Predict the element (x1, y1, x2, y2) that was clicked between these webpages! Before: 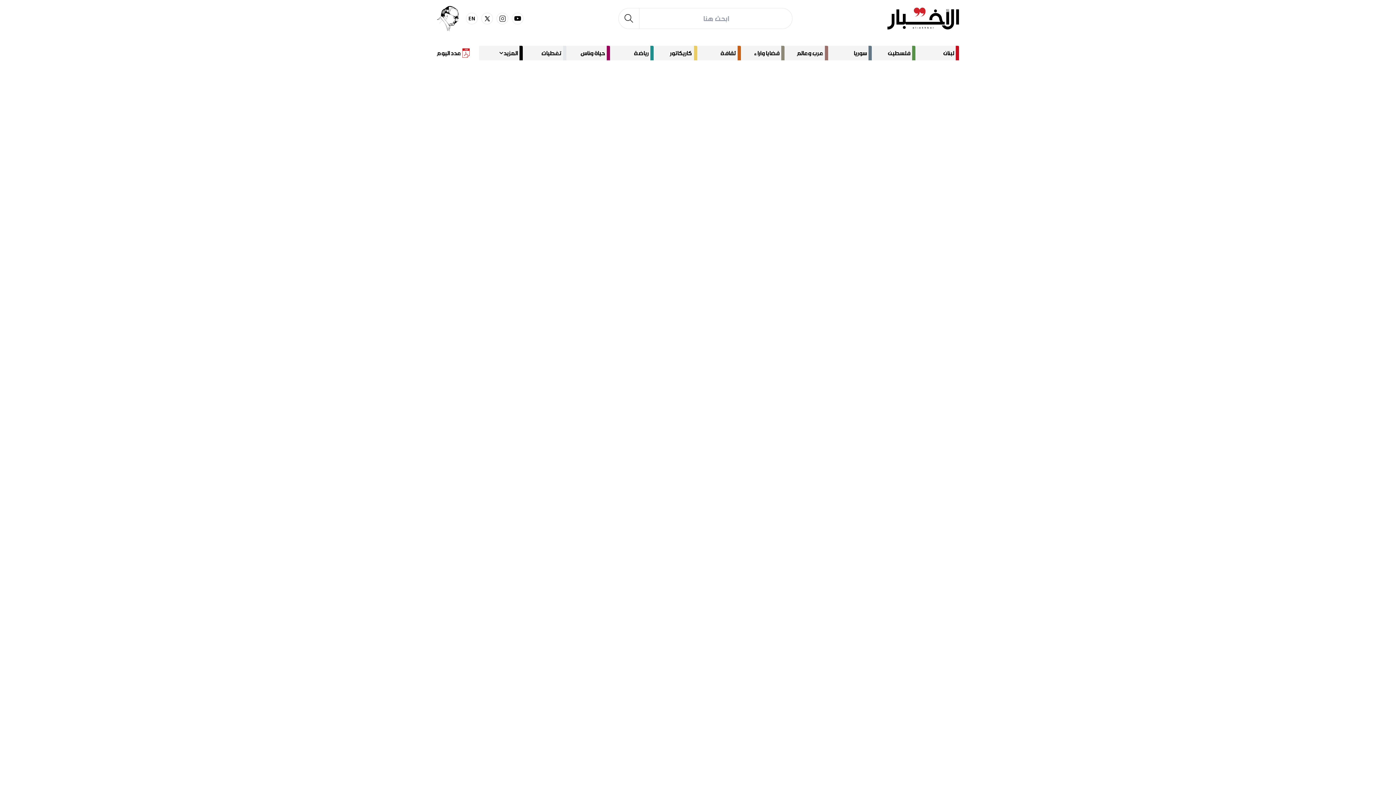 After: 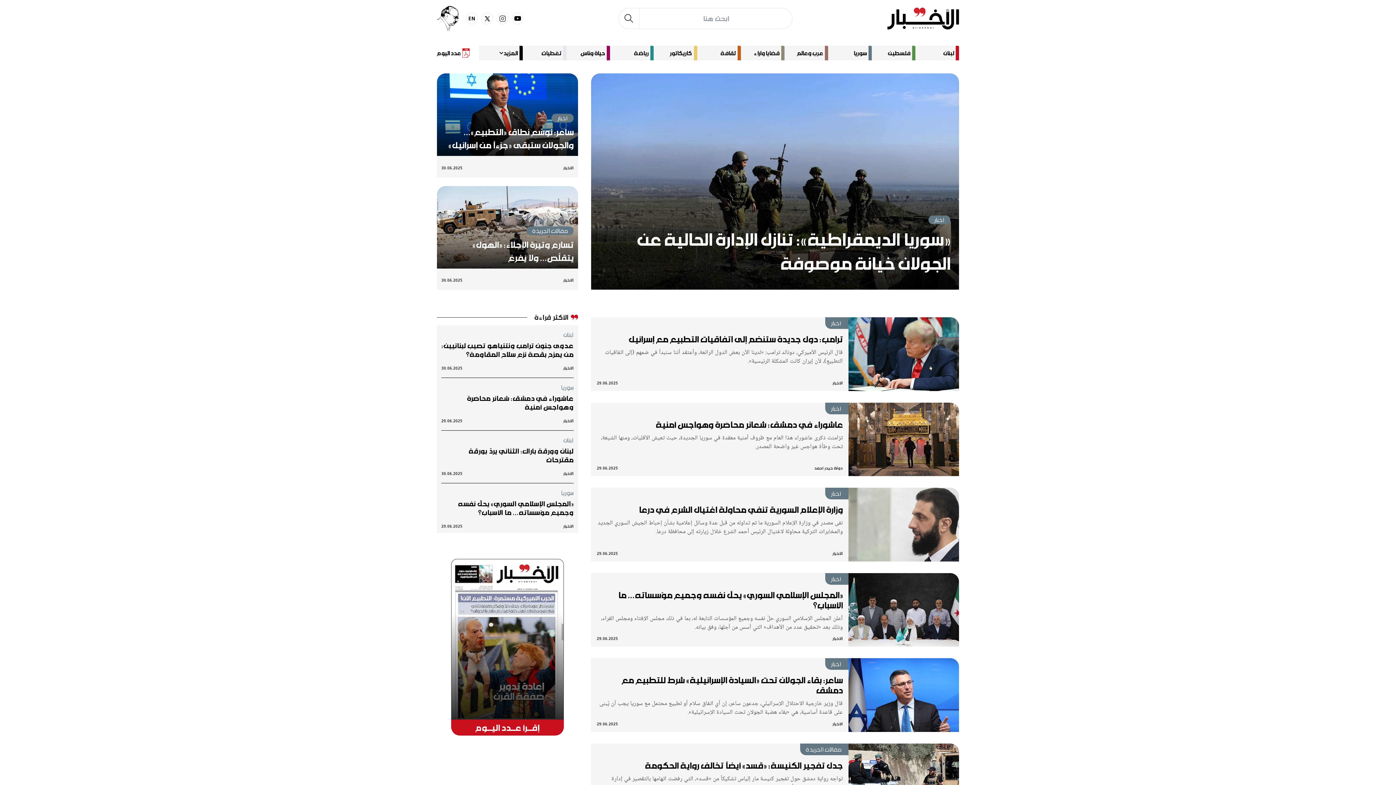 Action: label: سوريا bbox: (828, 45, 872, 60)